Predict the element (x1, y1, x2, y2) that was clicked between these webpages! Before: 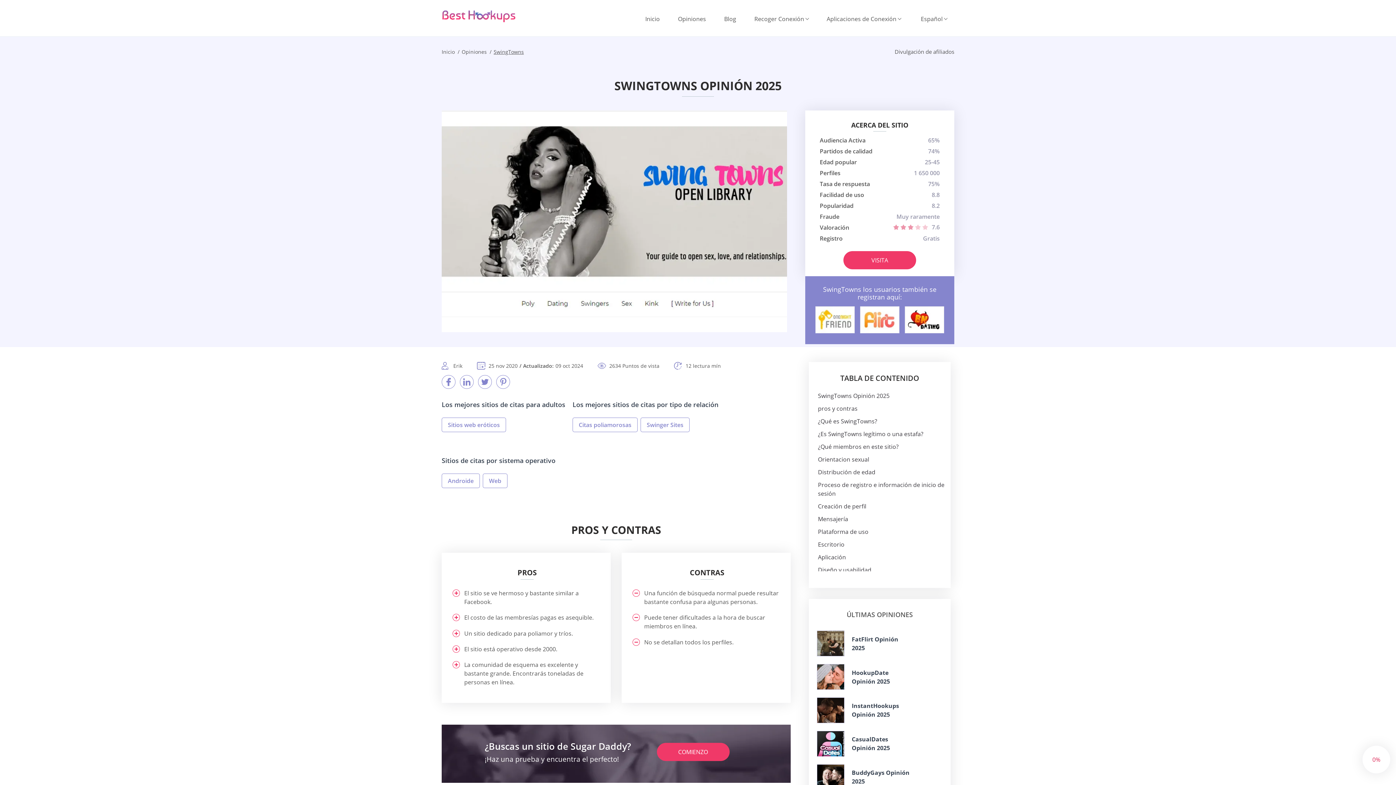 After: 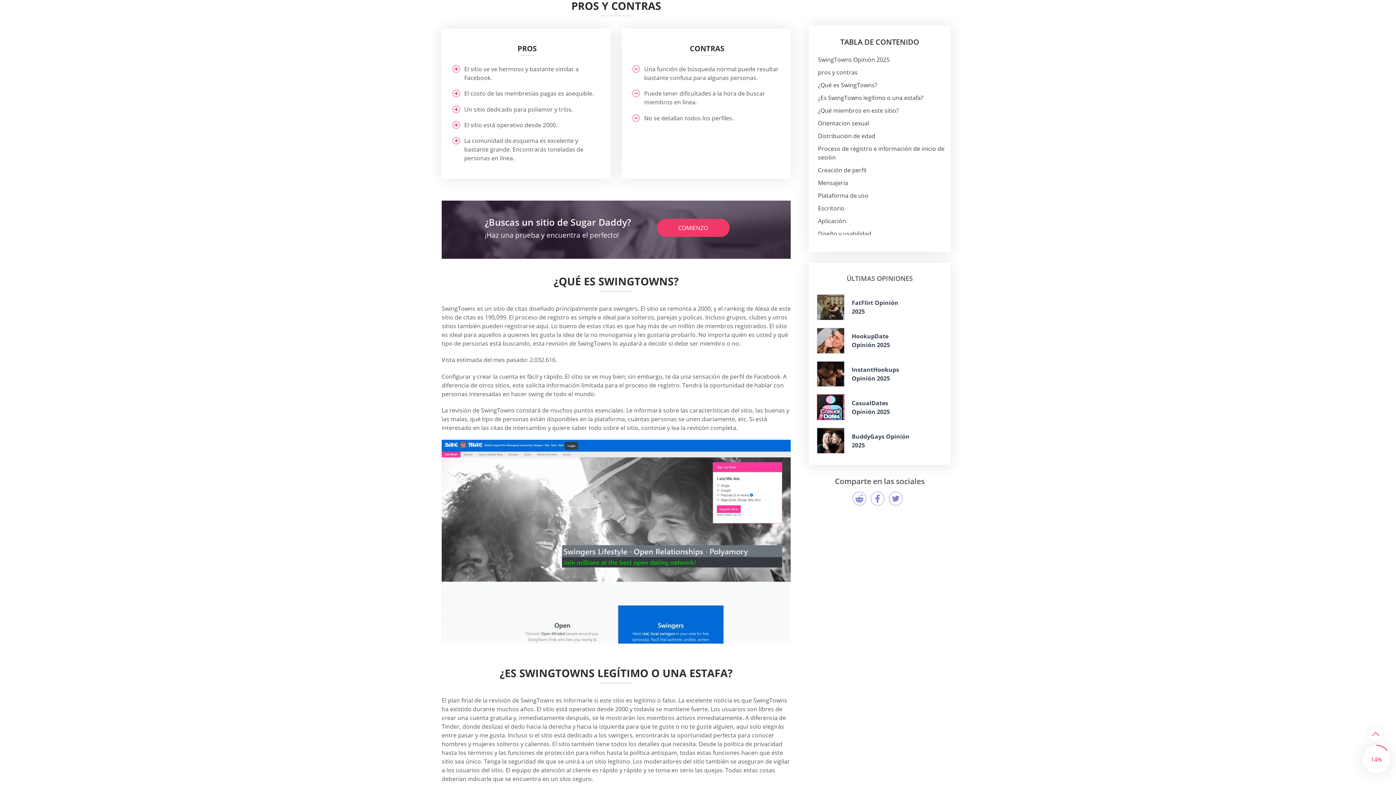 Action: label: pros y contras bbox: (818, 404, 857, 412)